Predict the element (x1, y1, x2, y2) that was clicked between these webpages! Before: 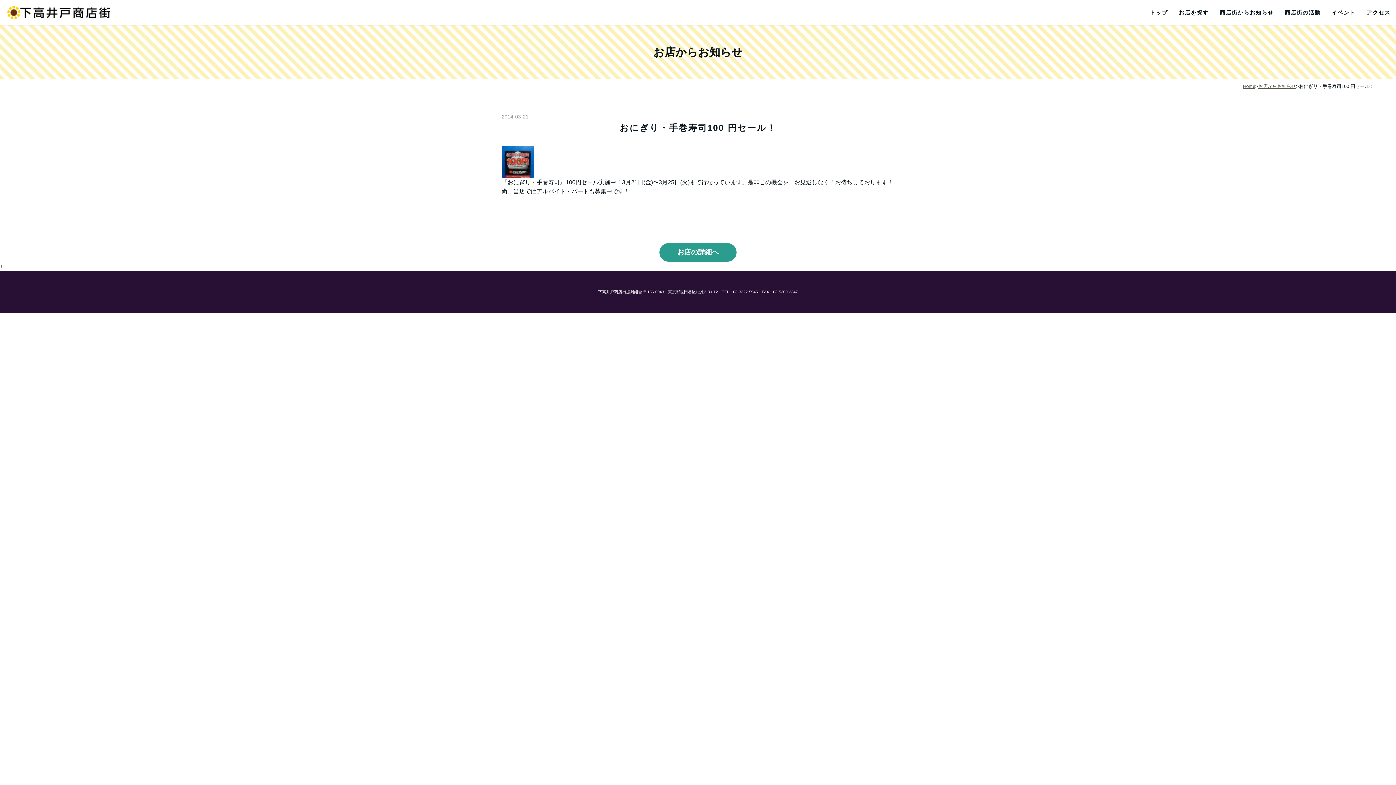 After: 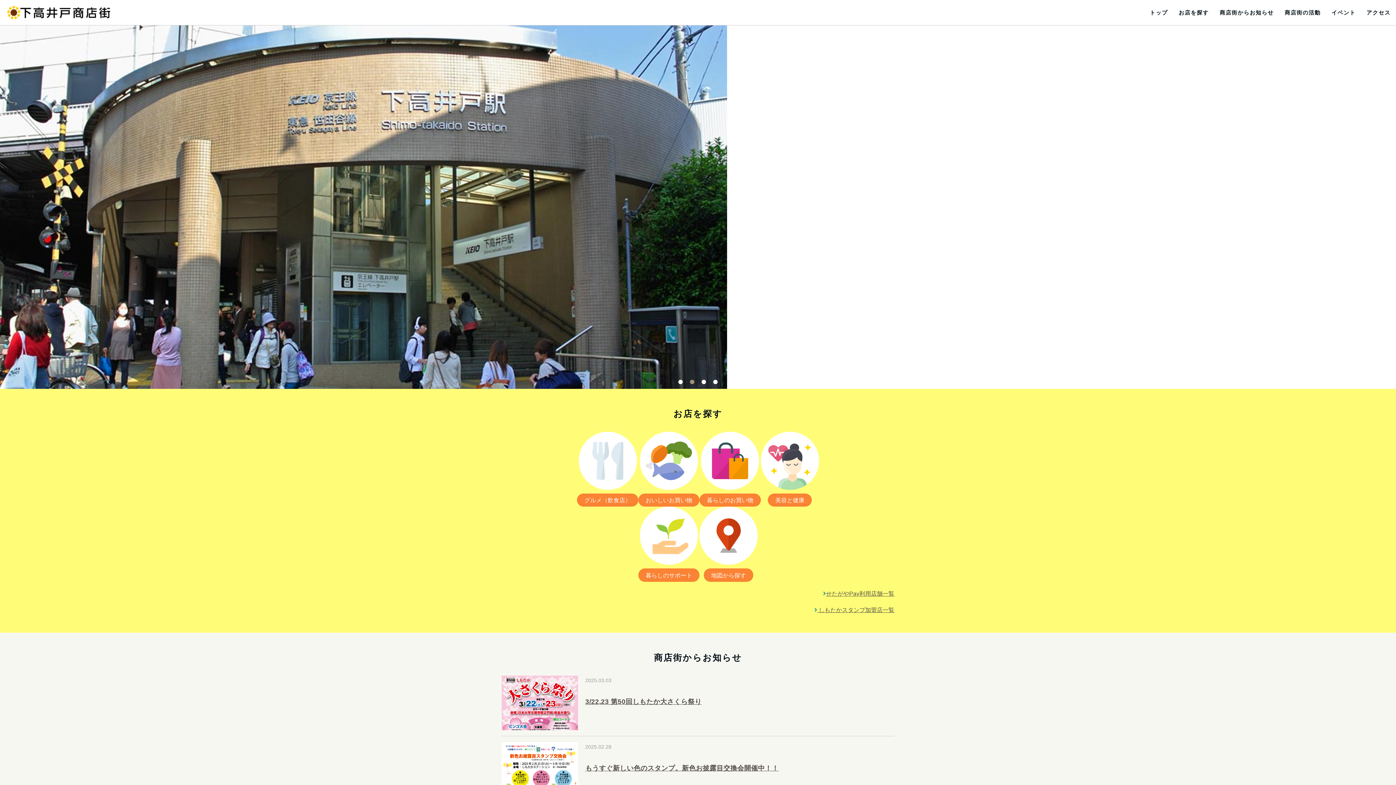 Action: bbox: (7, 5, 112, 20)